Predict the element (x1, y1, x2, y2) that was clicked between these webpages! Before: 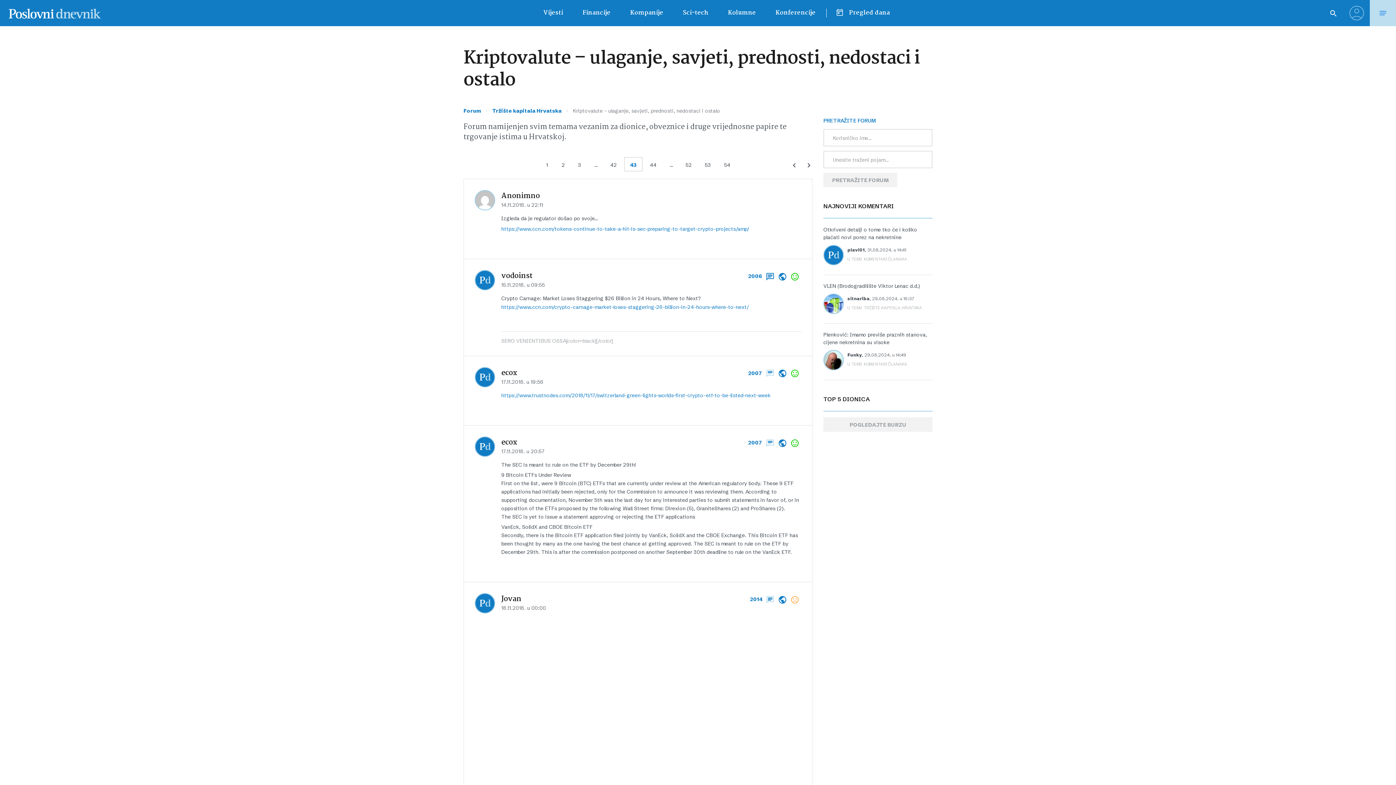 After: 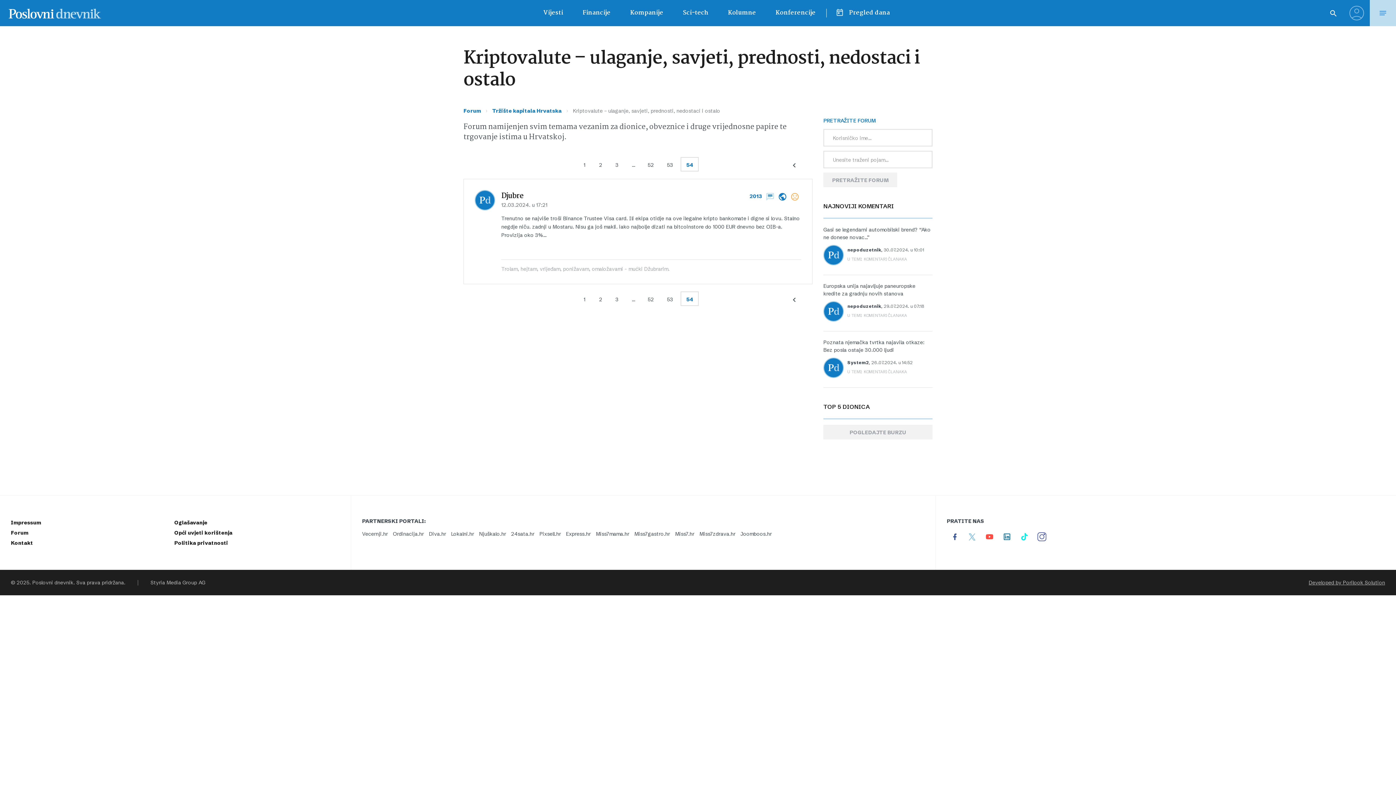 Action: bbox: (718, 157, 736, 171) label: 54